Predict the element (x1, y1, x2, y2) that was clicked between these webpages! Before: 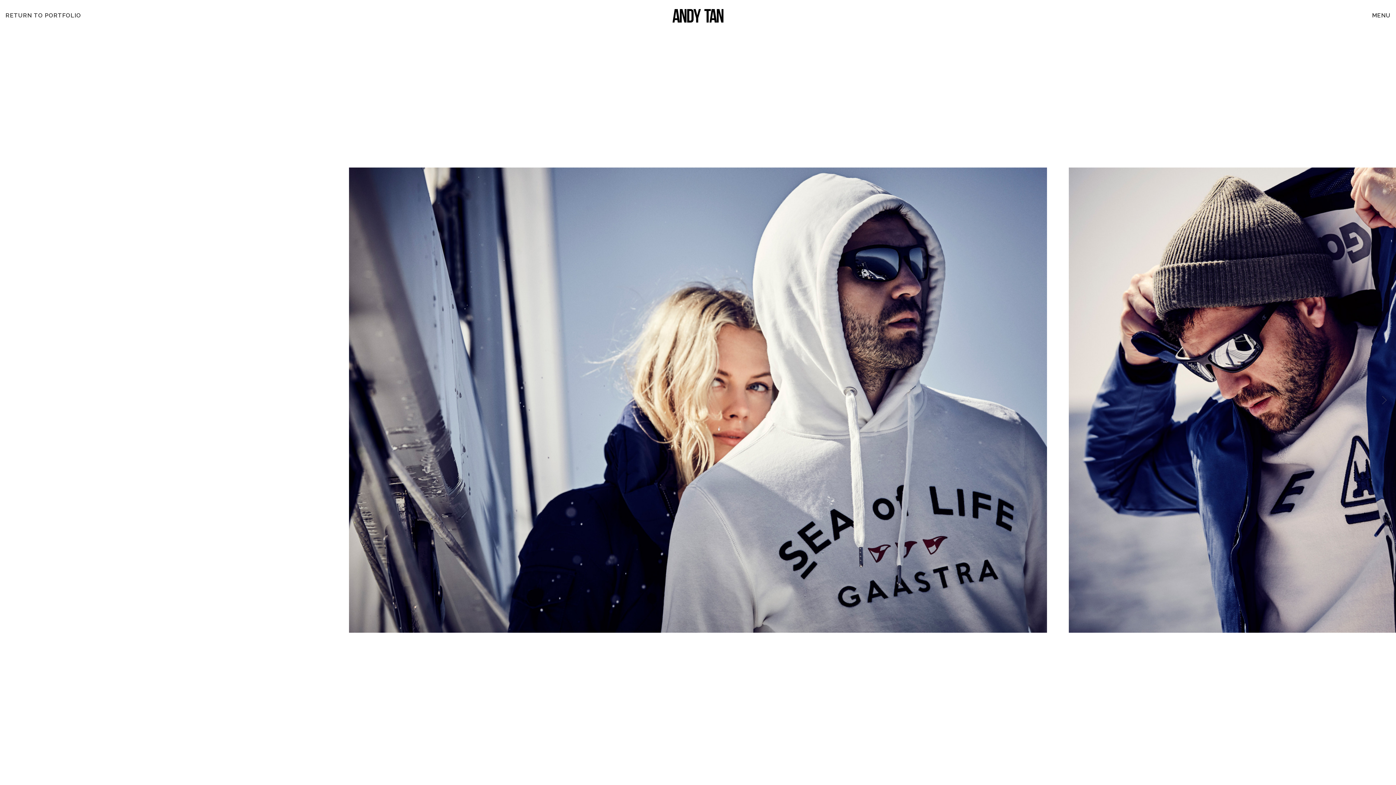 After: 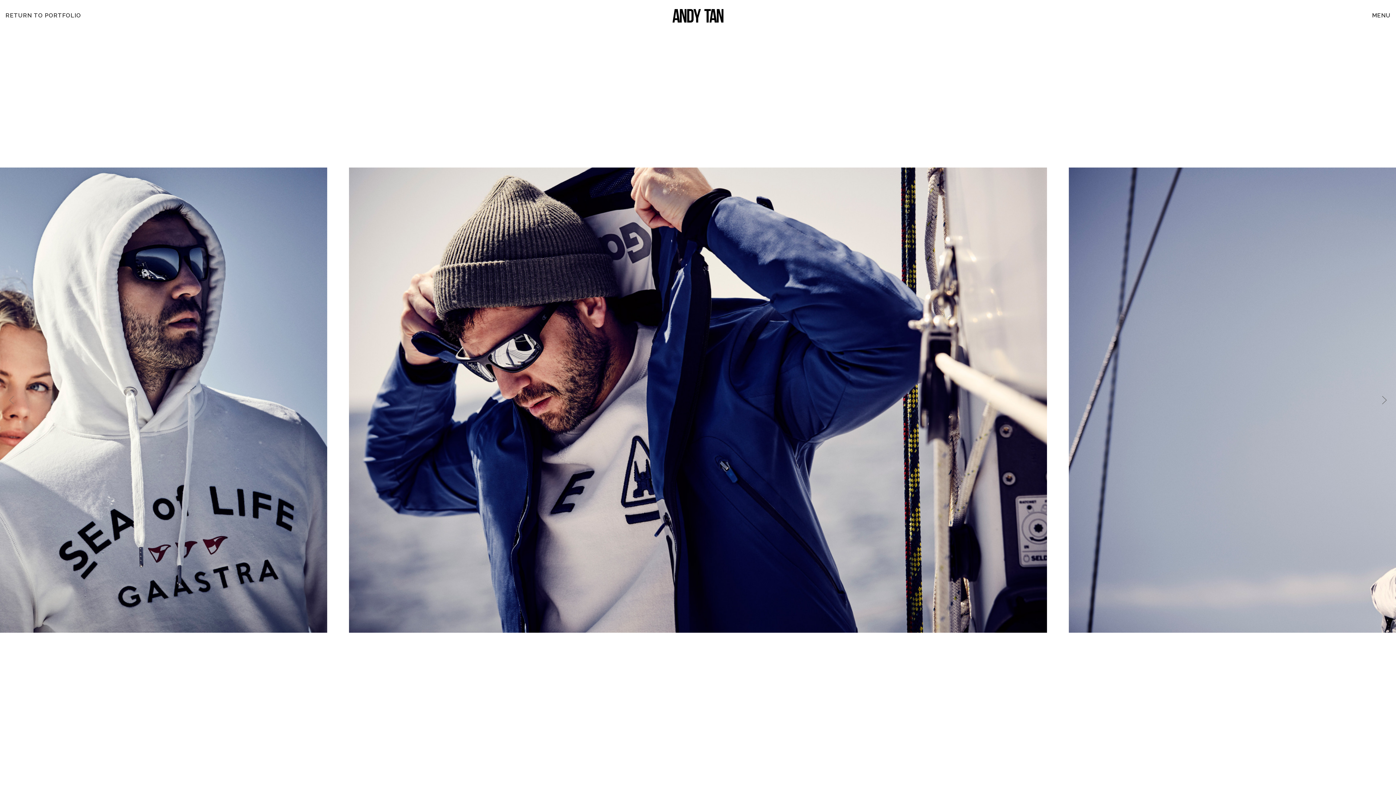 Action: label: Next slide bbox: (1378, 394, 1390, 406)